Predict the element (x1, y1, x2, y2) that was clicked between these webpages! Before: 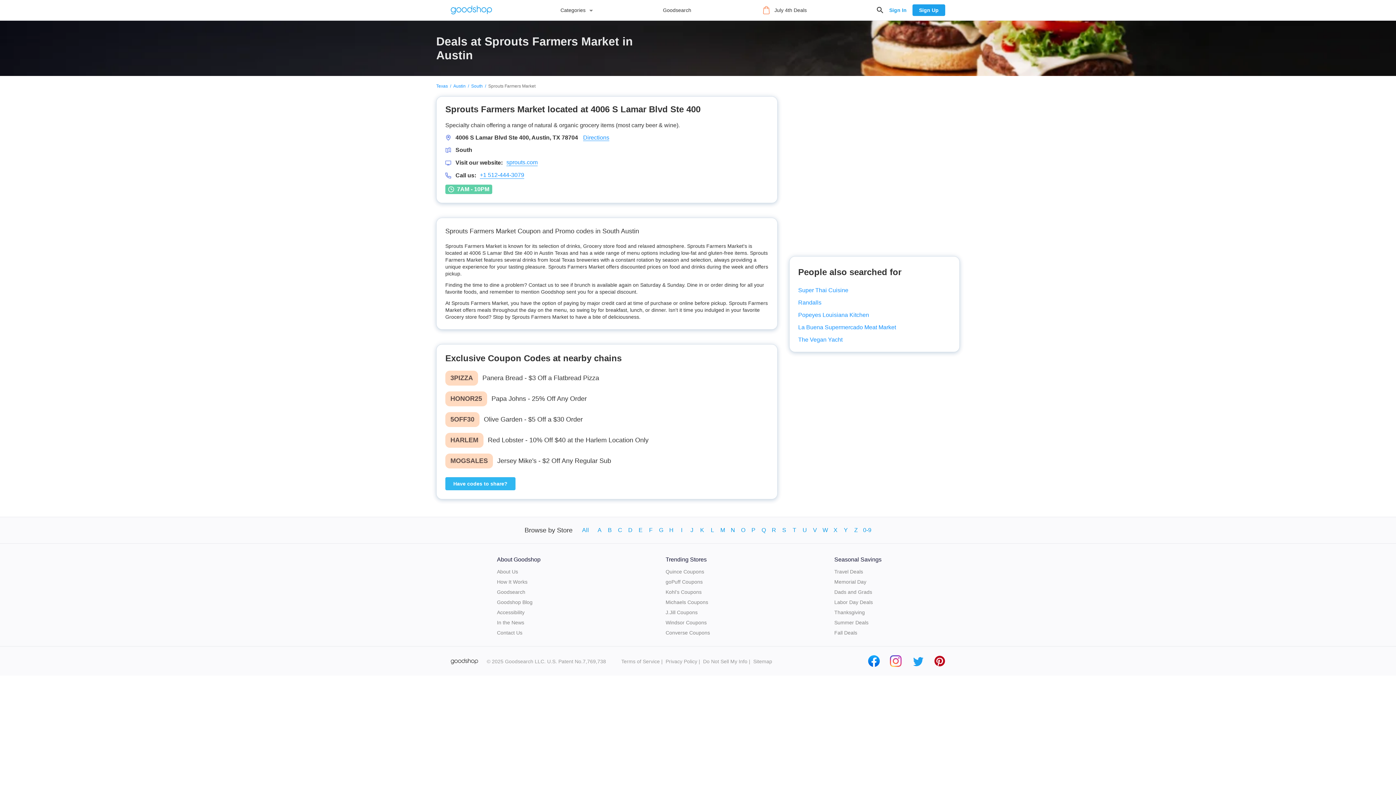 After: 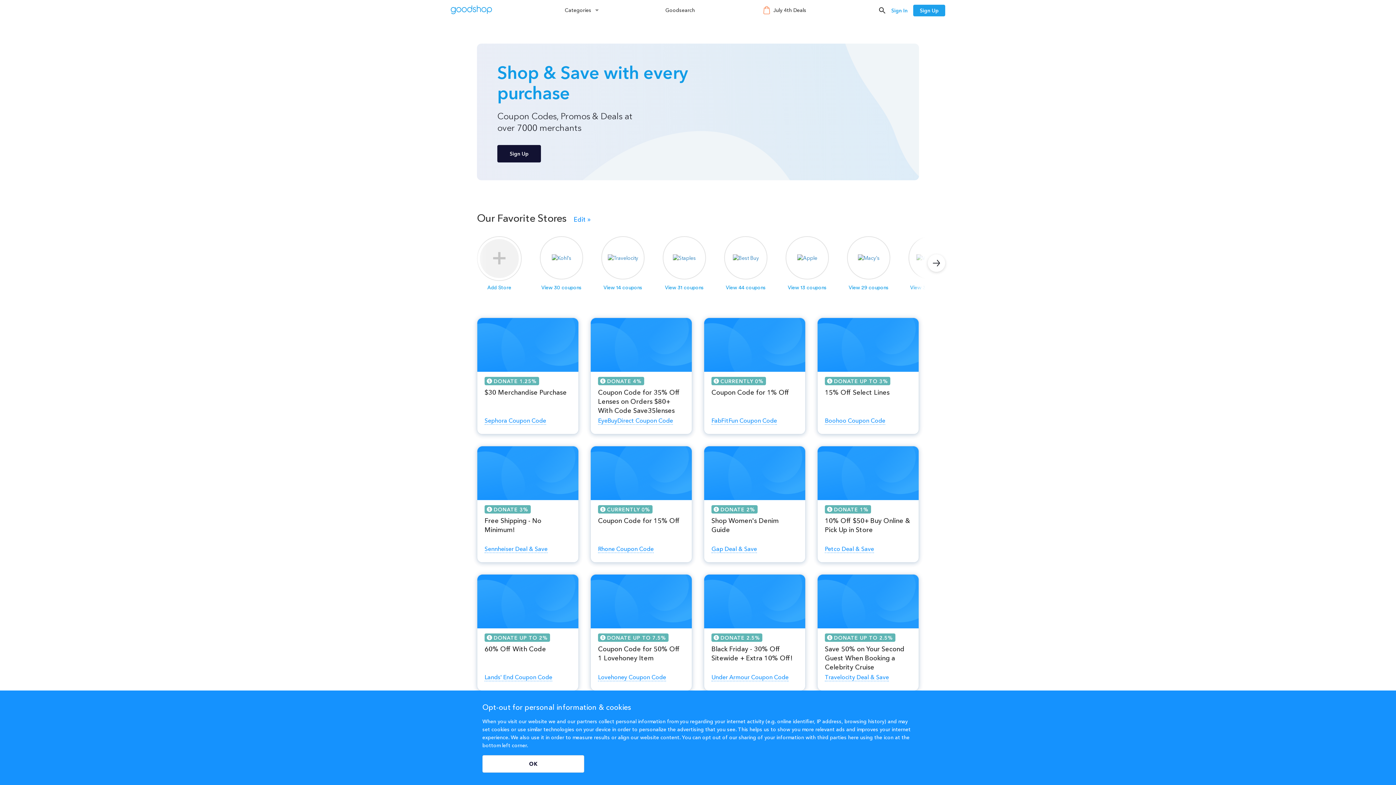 Action: bbox: (450, 5, 492, 14)